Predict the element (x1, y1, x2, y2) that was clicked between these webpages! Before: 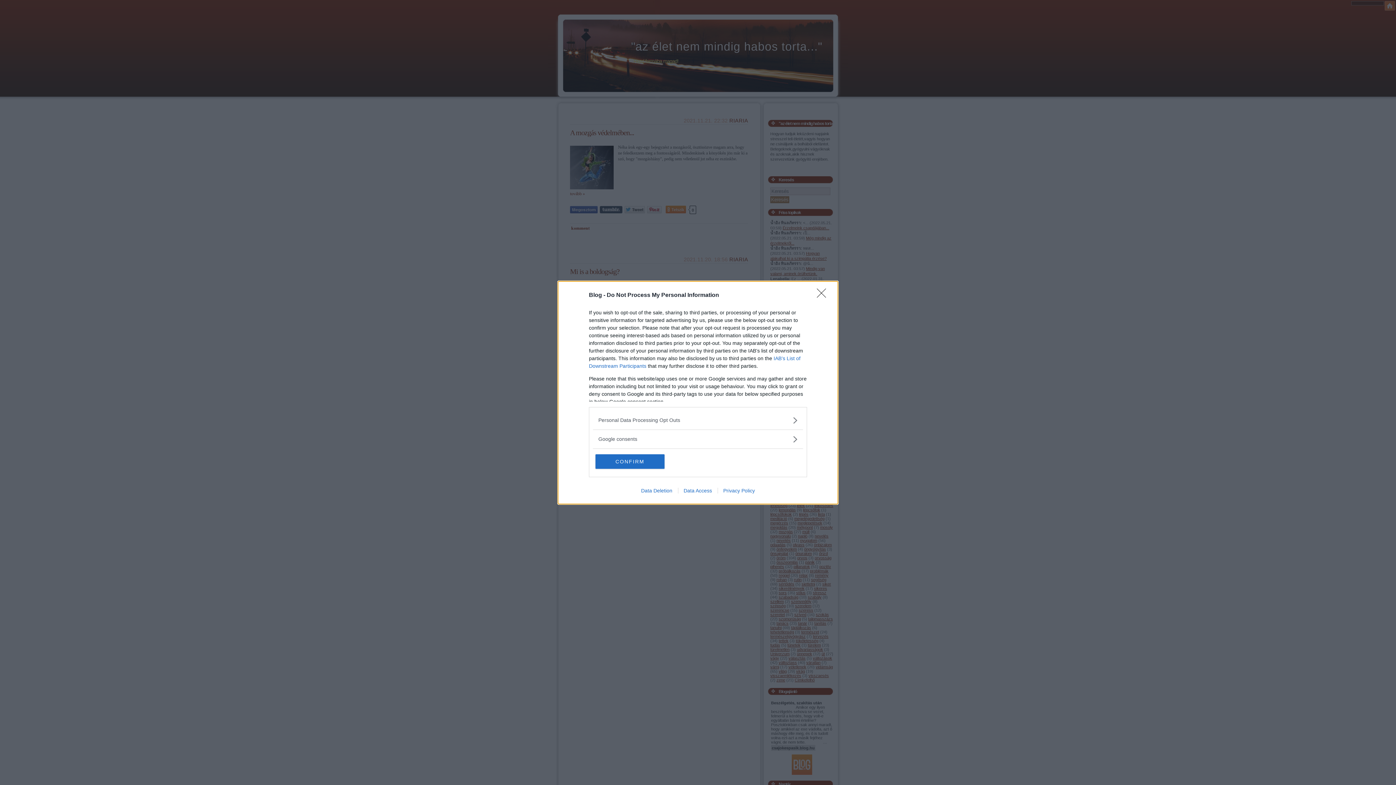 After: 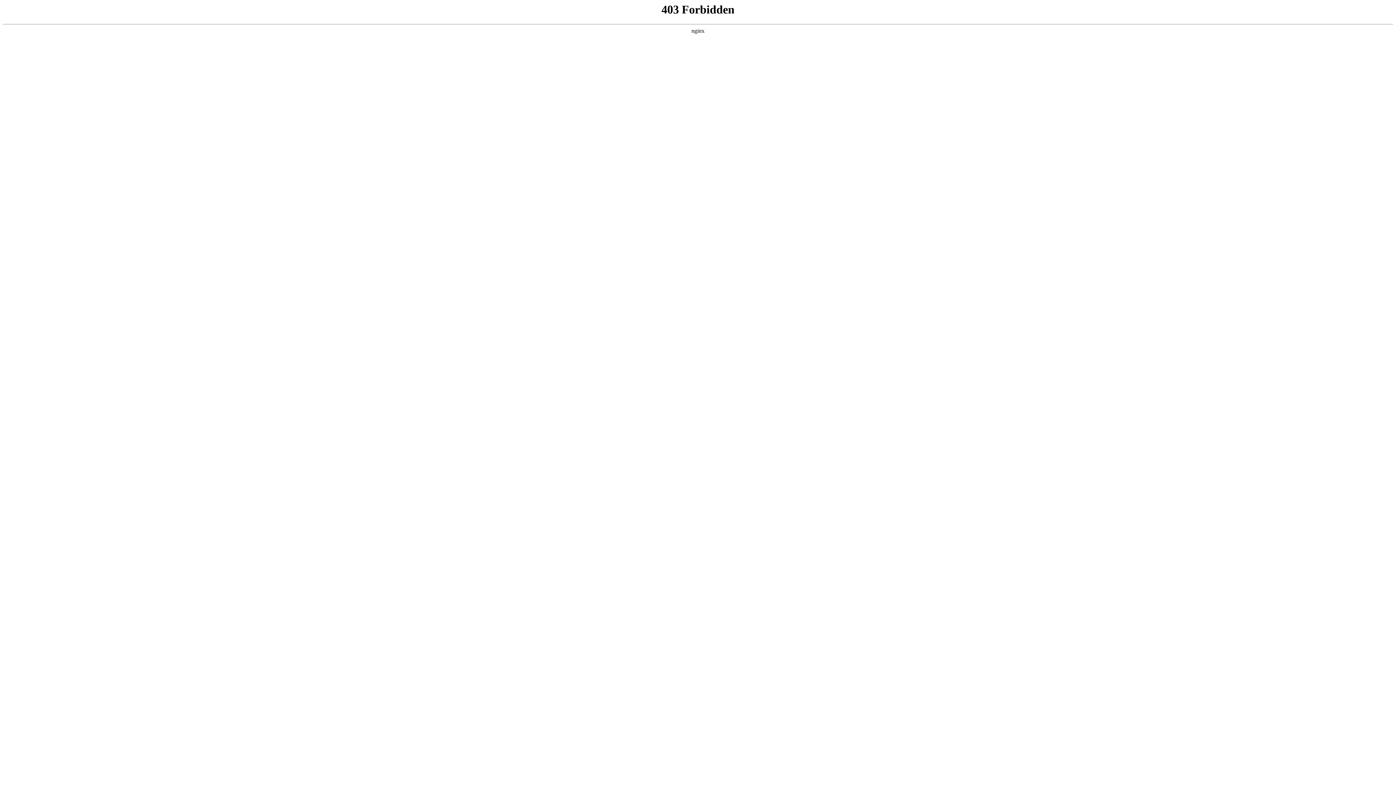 Action: label: Data Access bbox: (678, 487, 717, 493)